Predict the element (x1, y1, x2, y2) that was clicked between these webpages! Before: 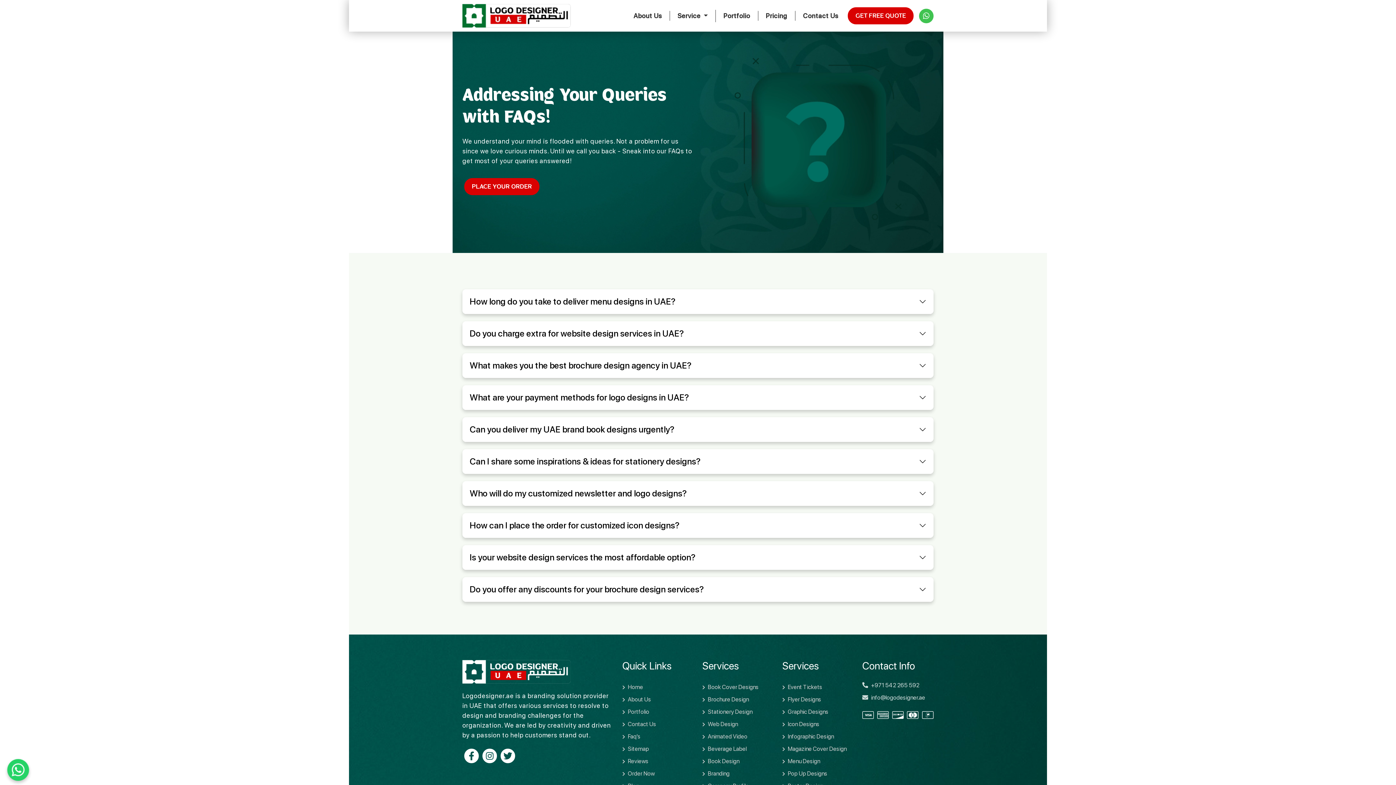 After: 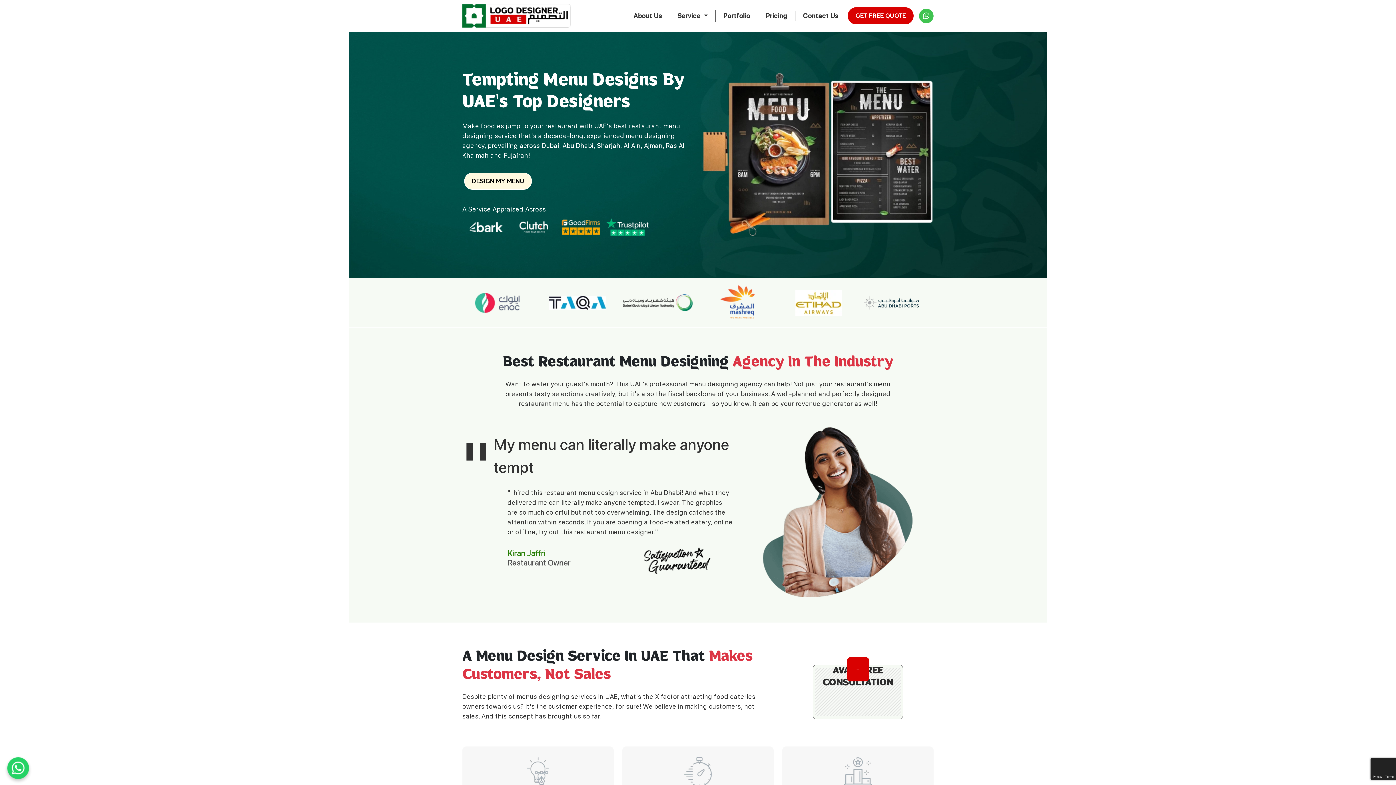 Action: label: Menu Design bbox: (782, 758, 820, 765)